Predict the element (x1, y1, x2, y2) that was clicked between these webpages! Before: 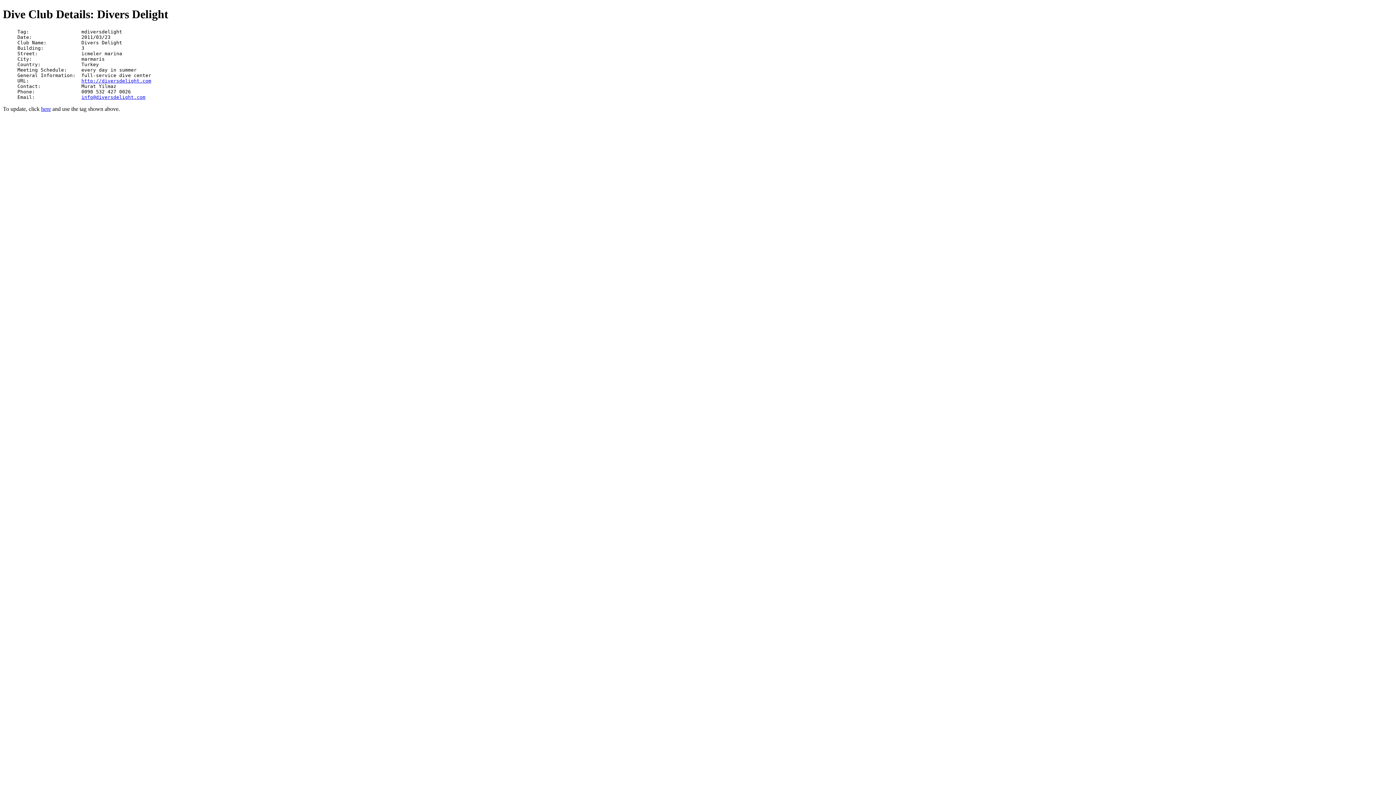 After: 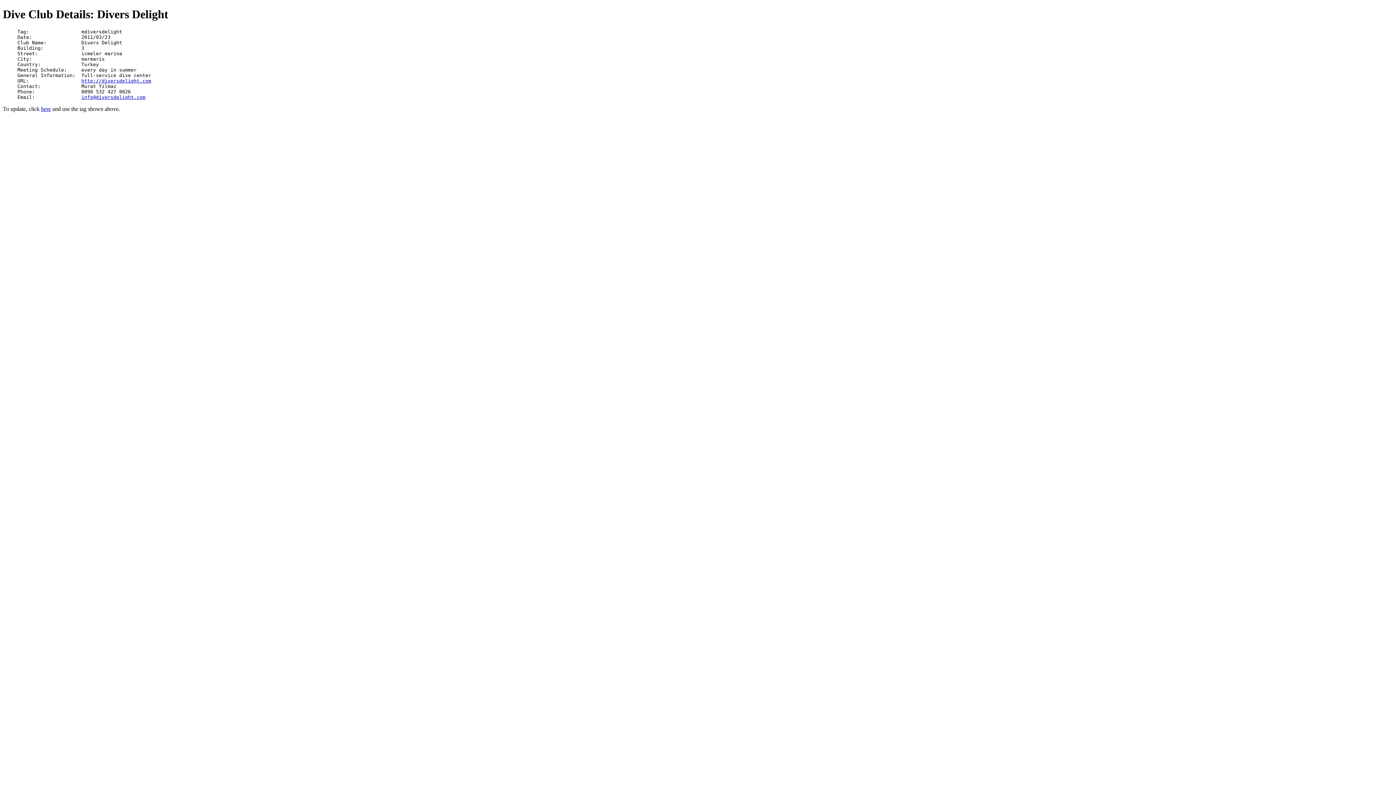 Action: bbox: (81, 94, 145, 99) label: info@diversdelight.com